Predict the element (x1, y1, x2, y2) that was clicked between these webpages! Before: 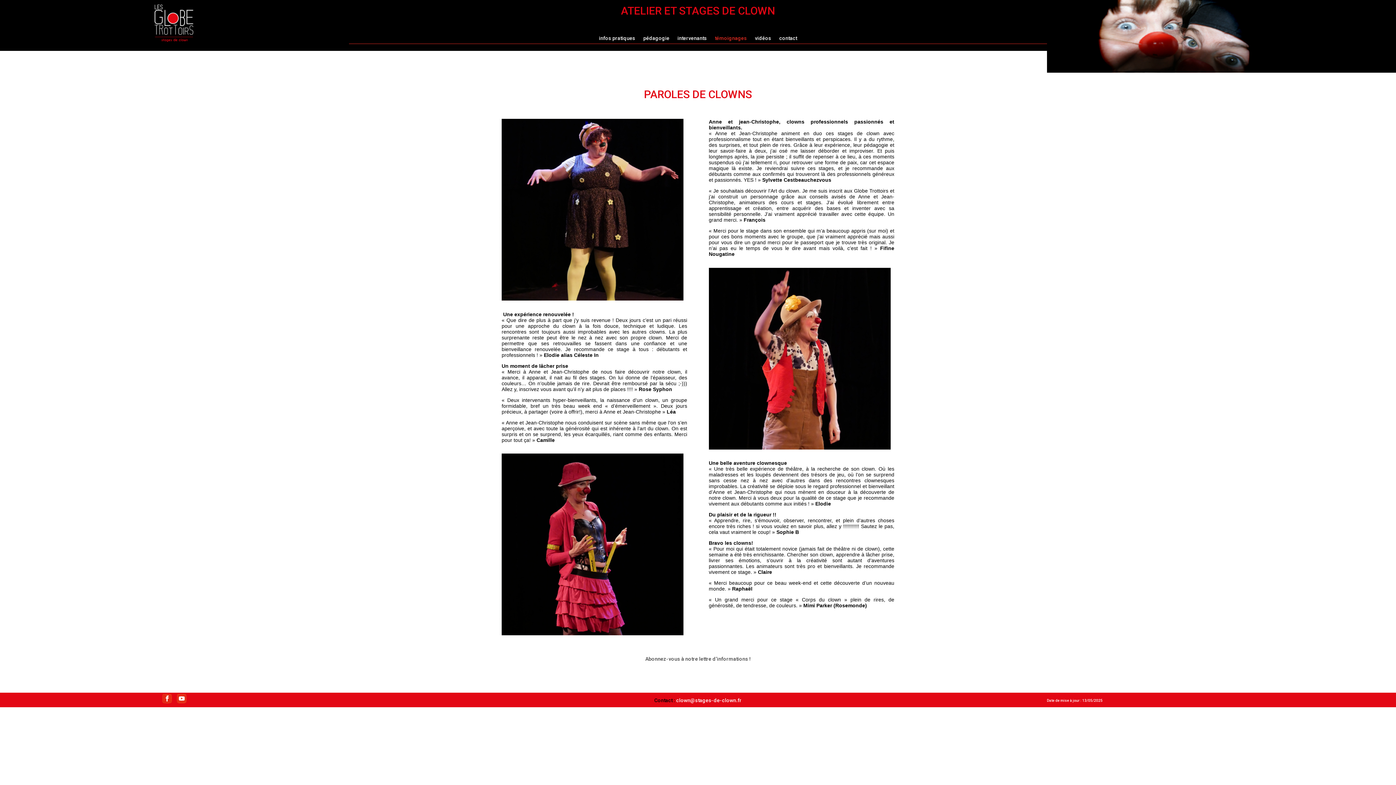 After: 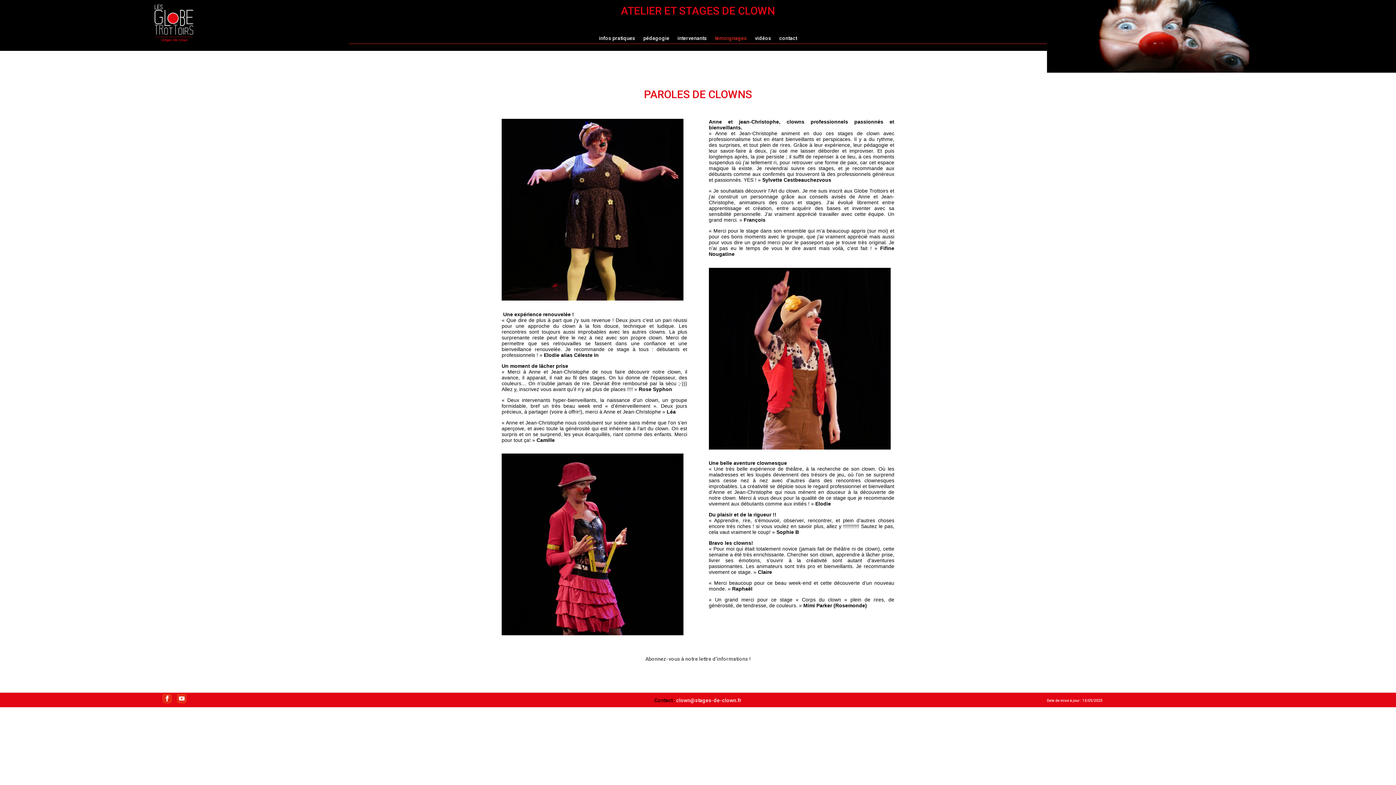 Action: bbox: (176, 693, 187, 704)